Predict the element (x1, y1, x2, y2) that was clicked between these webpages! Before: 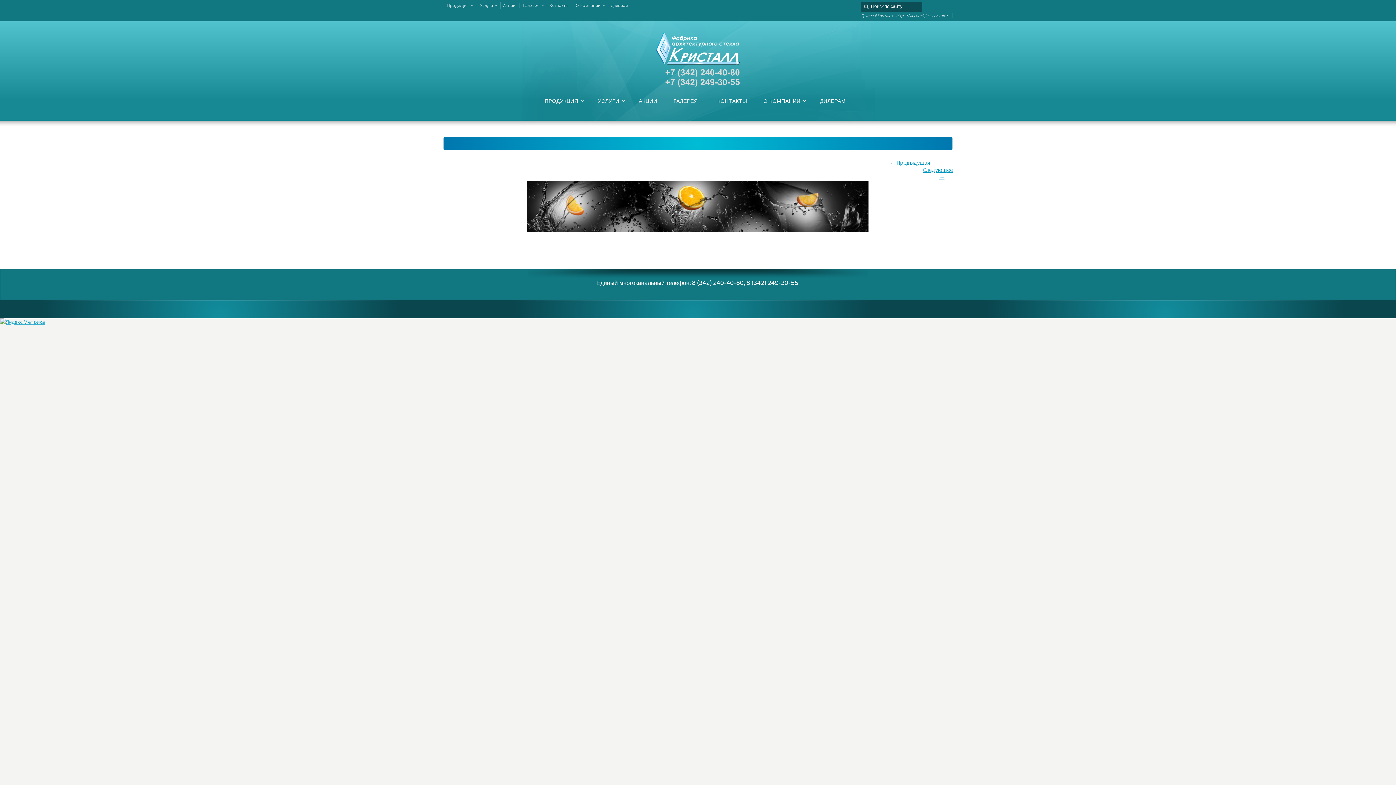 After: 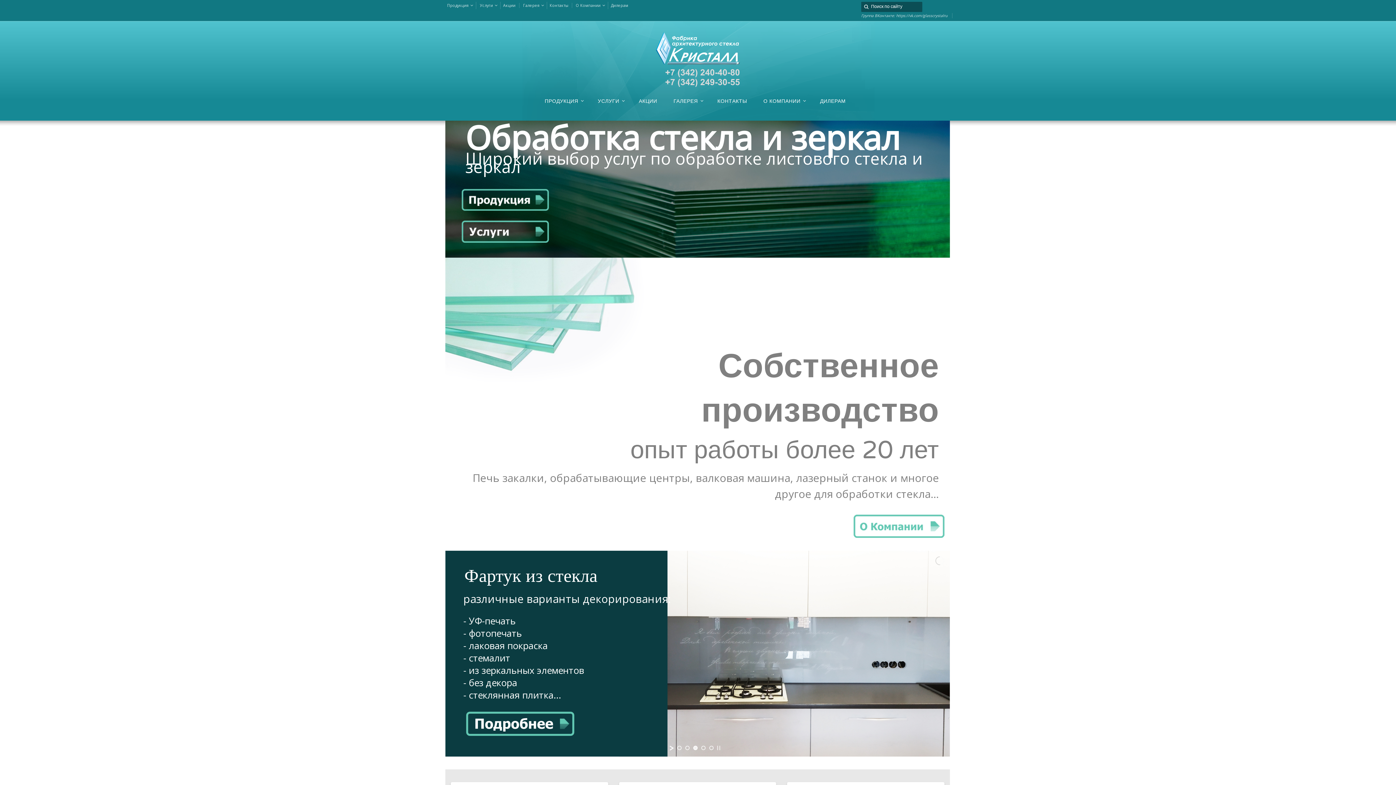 Action: bbox: (443, 32, 952, 86)